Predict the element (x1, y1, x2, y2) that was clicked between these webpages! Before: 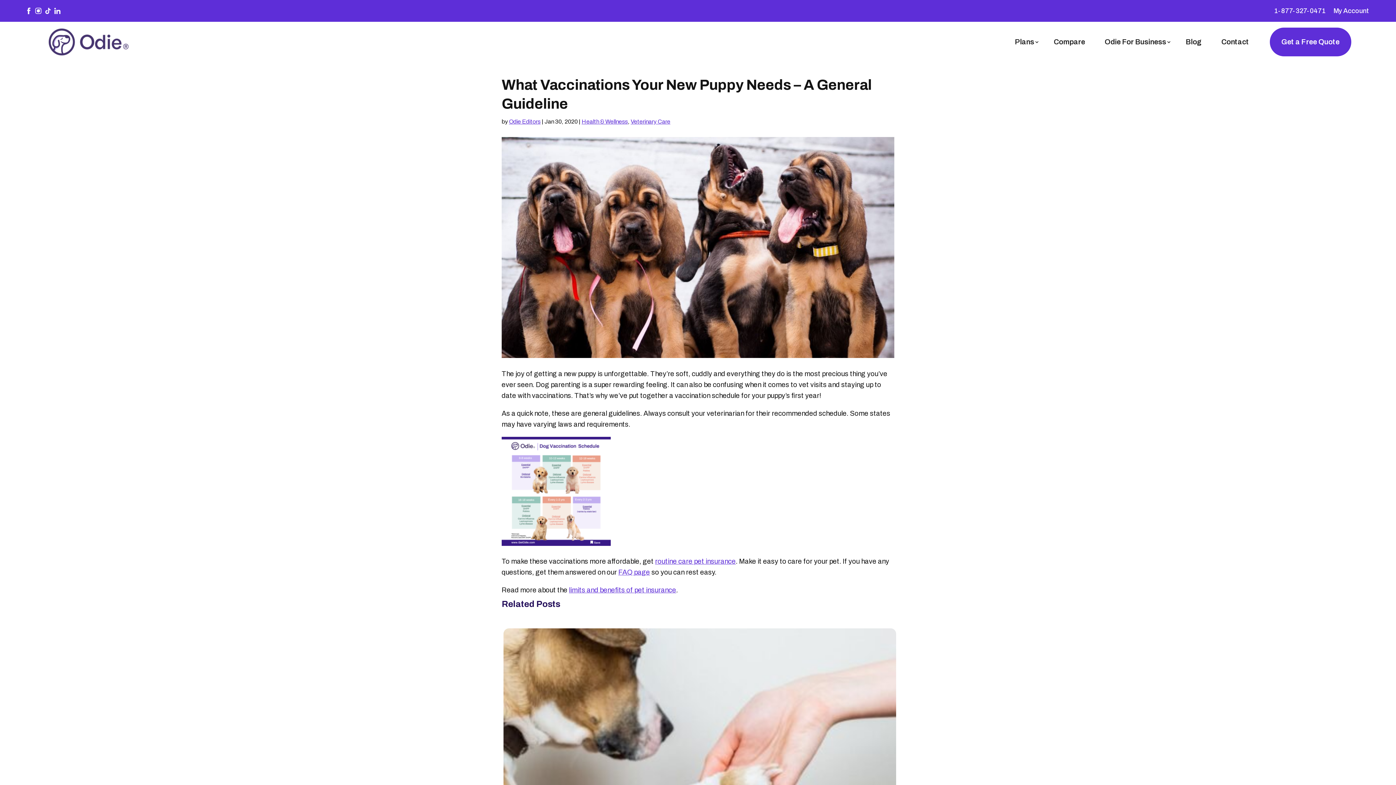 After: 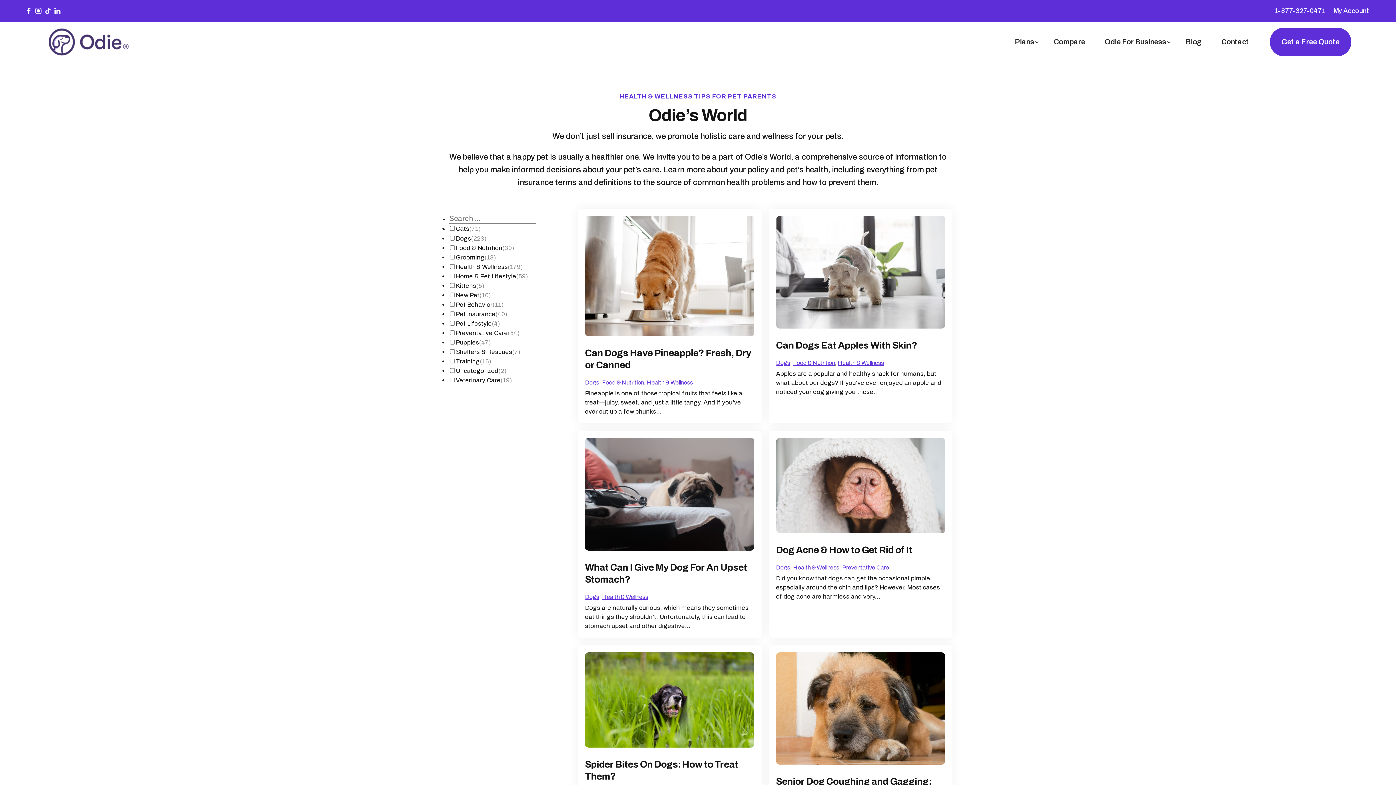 Action: bbox: (581, 118, 628, 124) label: Health & Wellness